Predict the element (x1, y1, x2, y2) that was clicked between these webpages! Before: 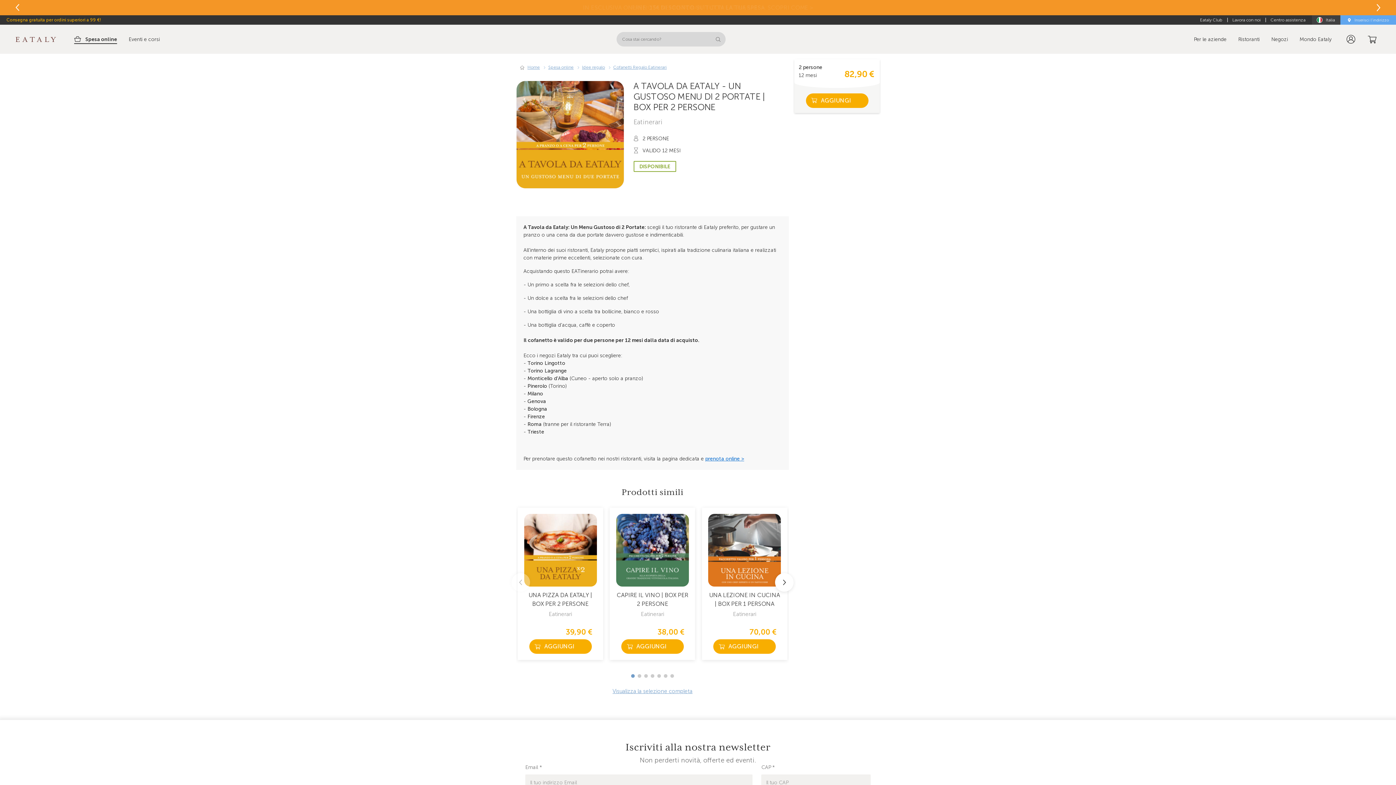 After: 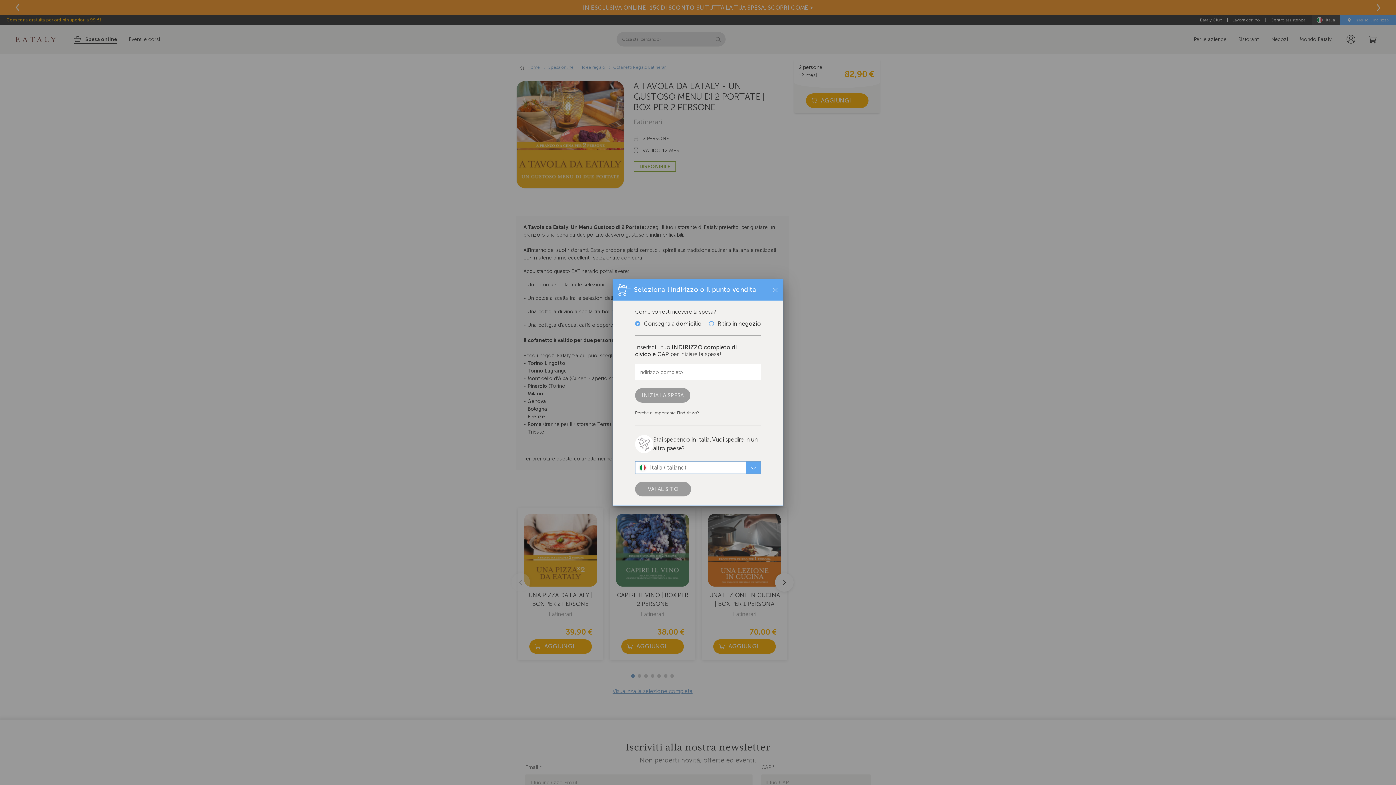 Action: bbox: (1340, 15, 1396, 24) label: Inserisci l'indirizzo